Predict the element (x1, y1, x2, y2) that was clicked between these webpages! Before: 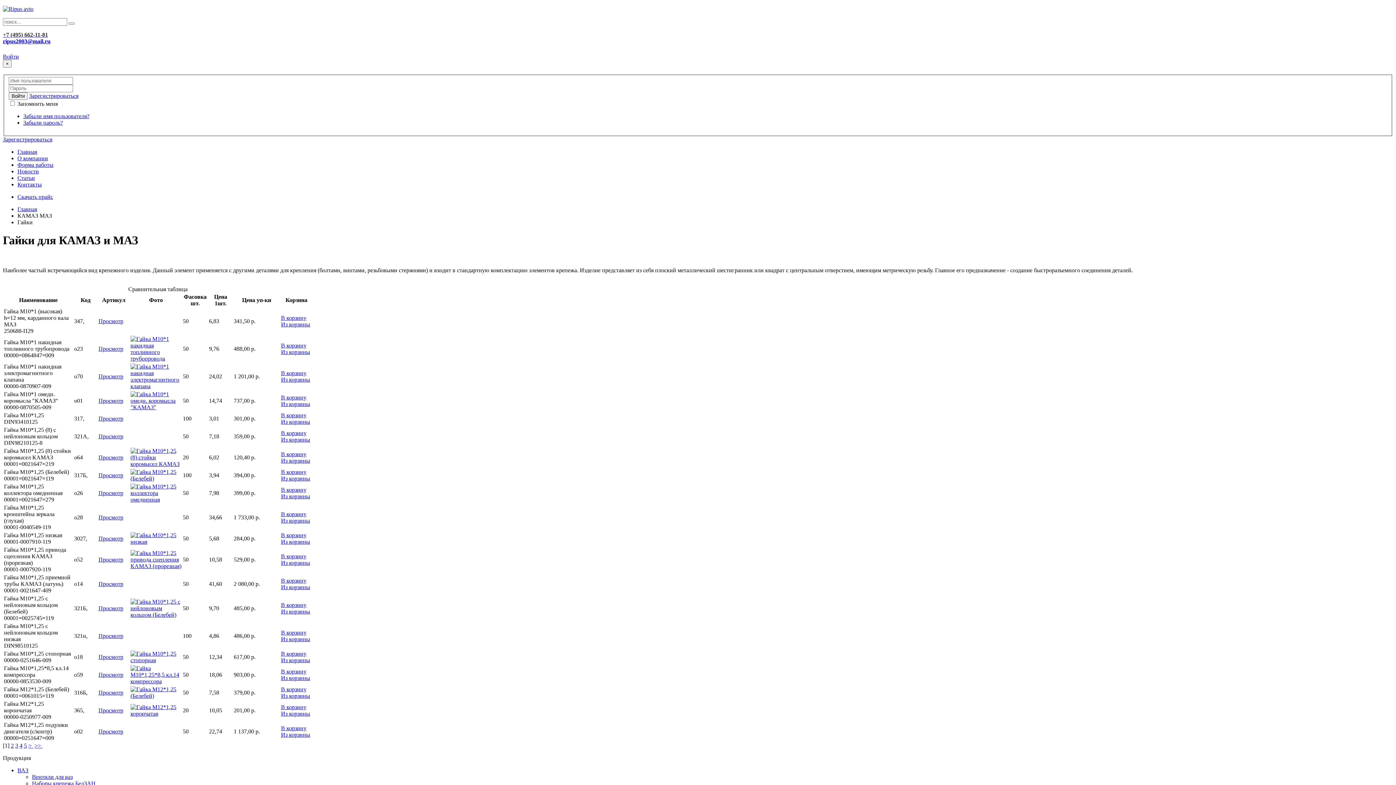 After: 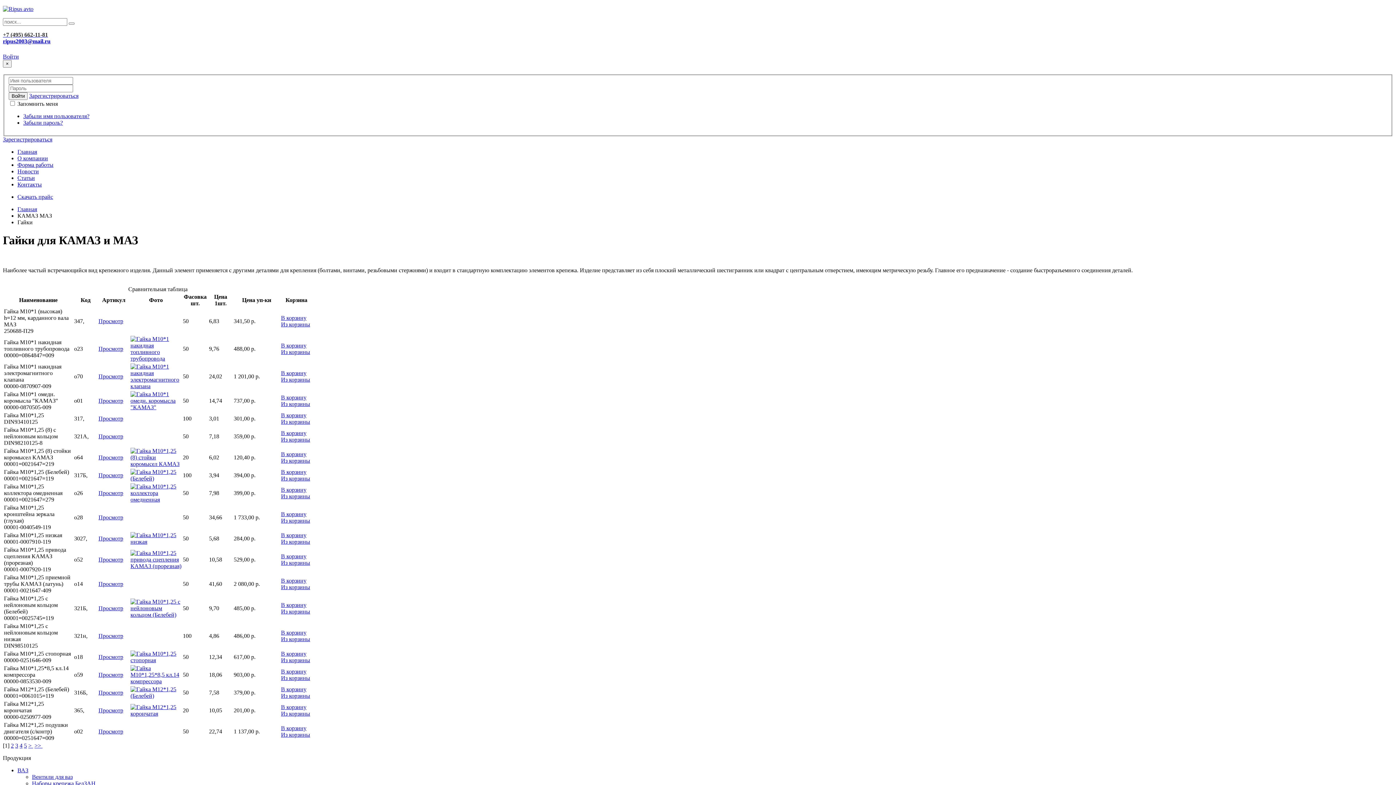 Action: bbox: (281, 732, 310, 738) label: Из корзины